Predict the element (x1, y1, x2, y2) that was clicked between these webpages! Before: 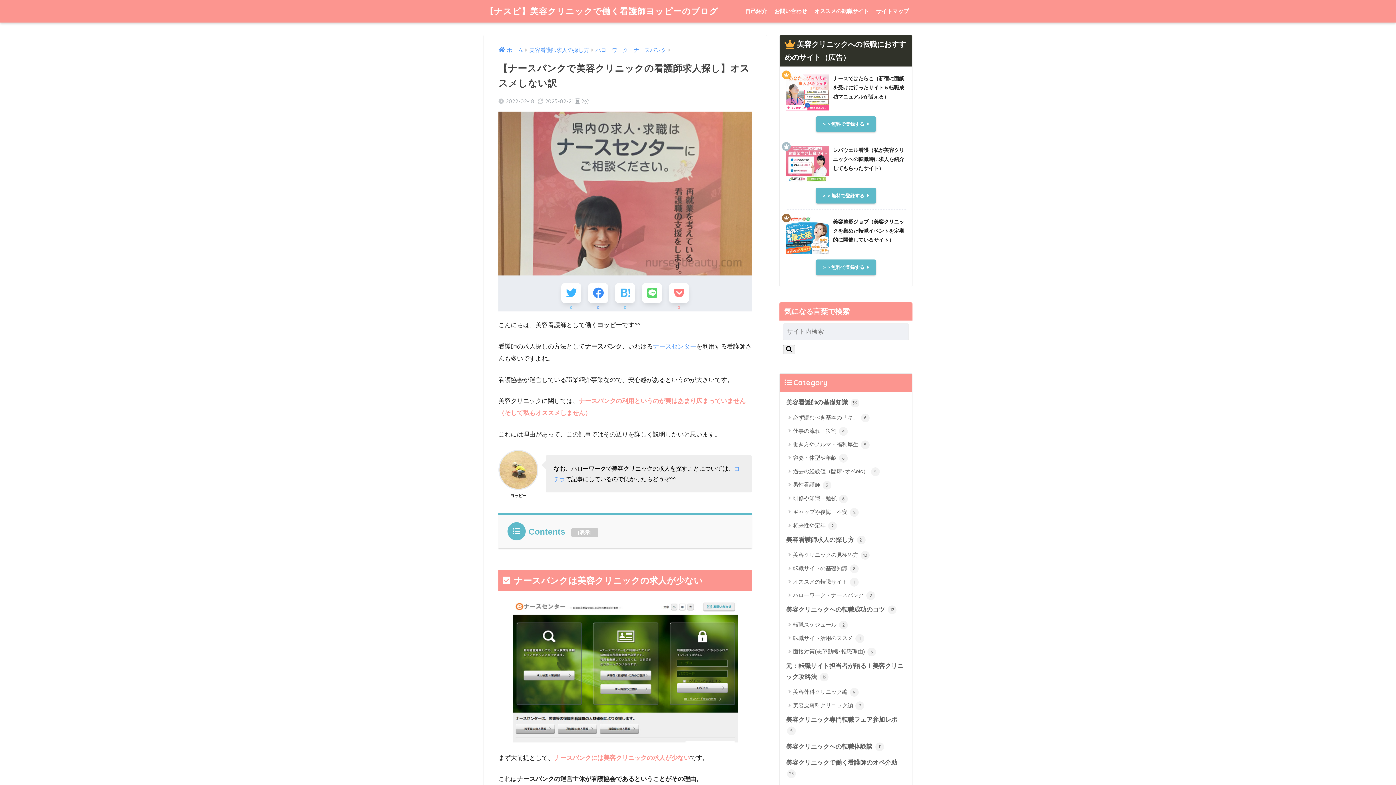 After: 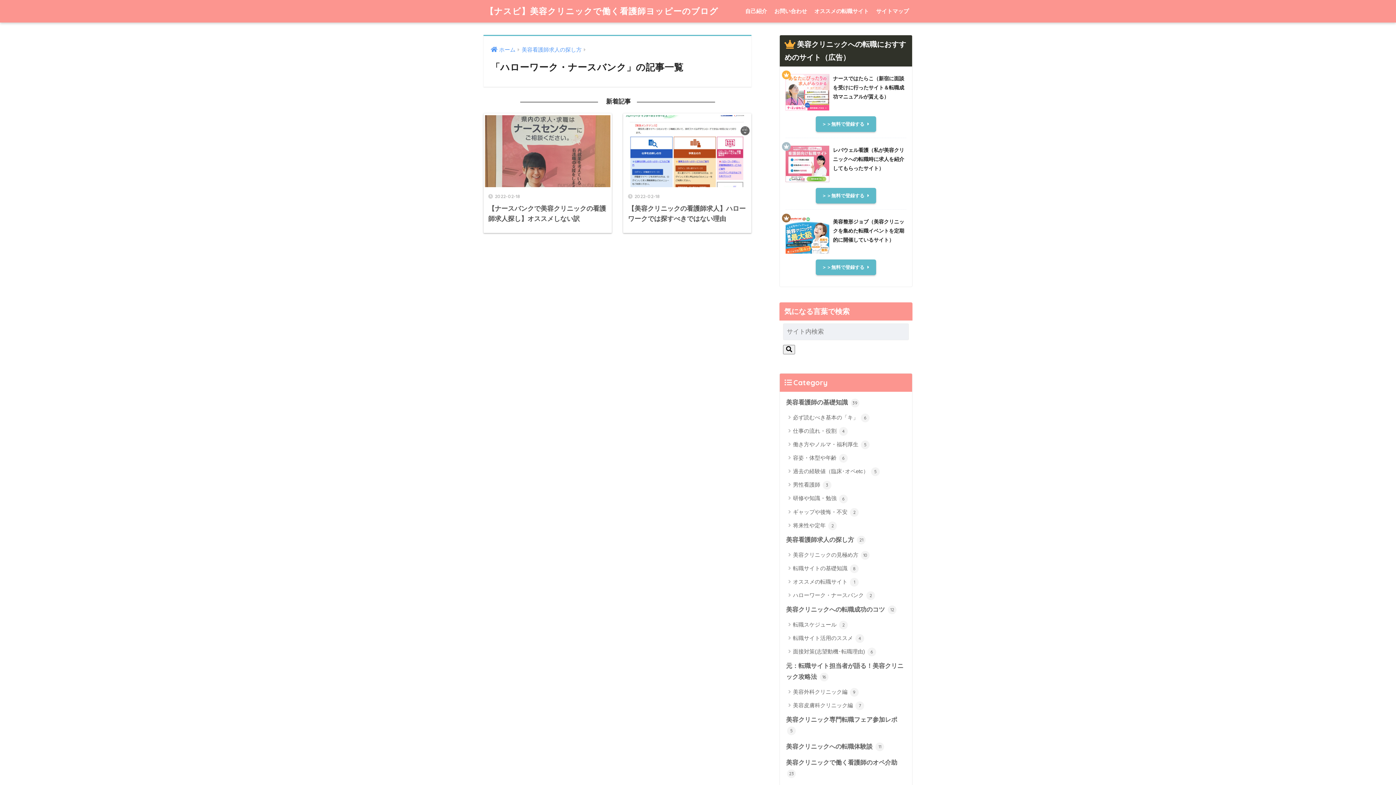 Action: bbox: (595, 47, 666, 53) label: ハローワーク・ナースバンク